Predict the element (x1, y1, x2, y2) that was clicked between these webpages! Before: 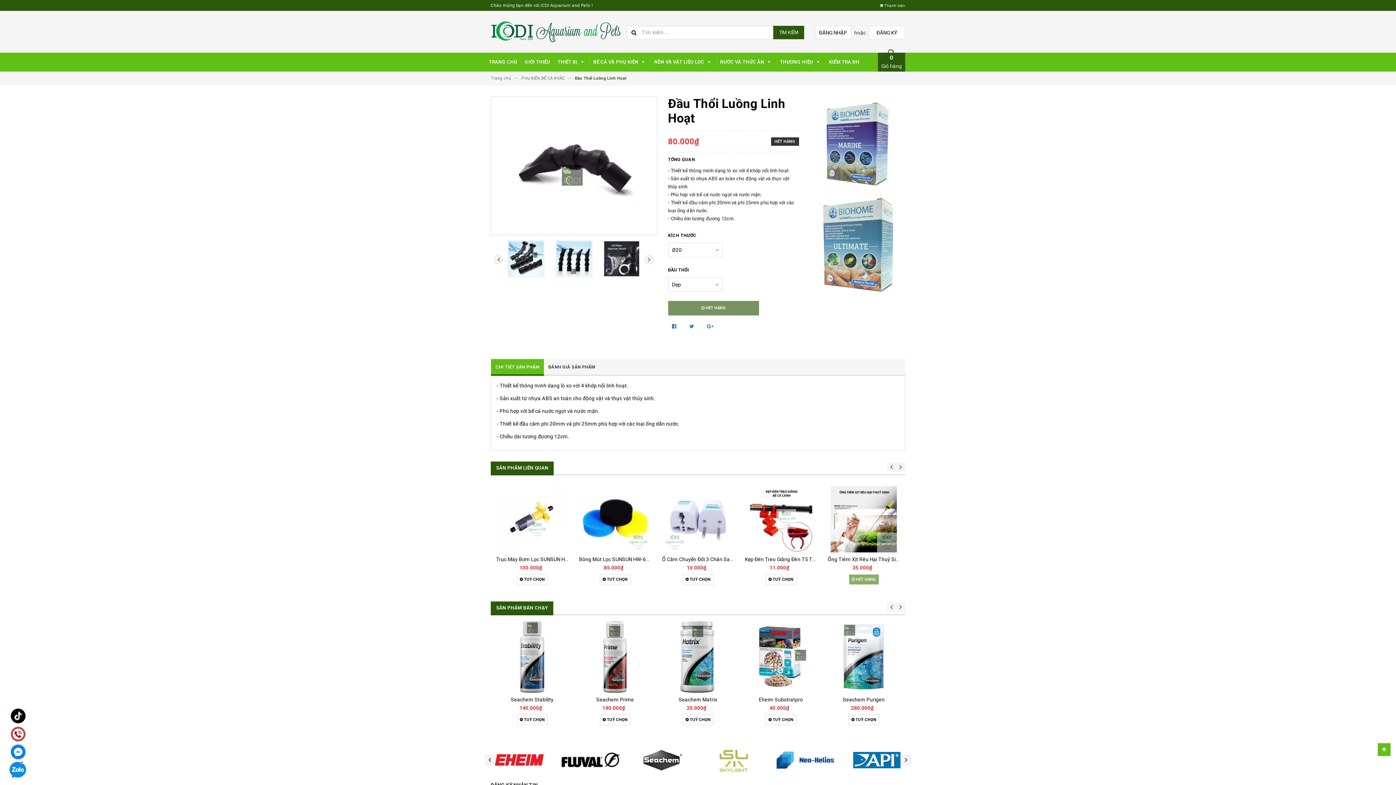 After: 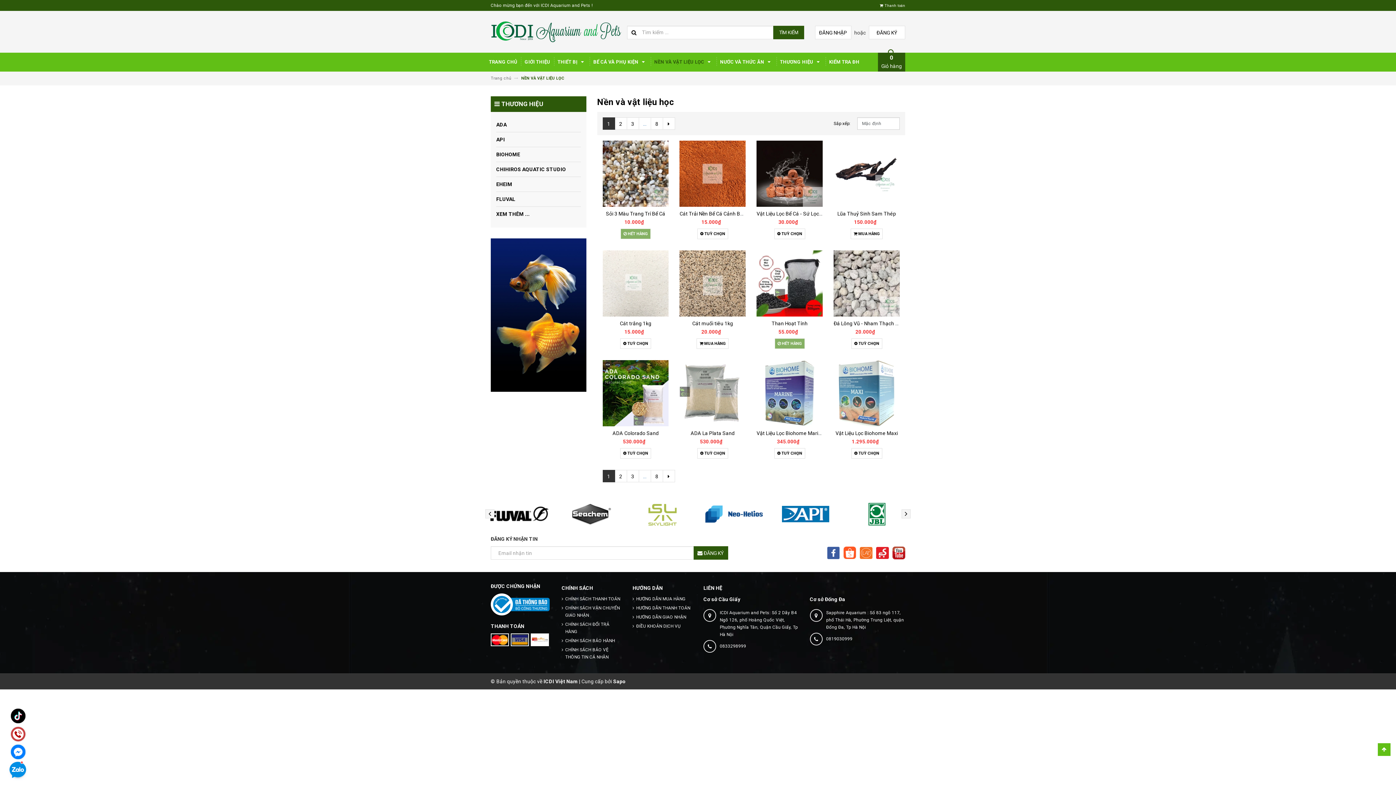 Action: bbox: (650, 52, 716, 71) label: NỀN VÀ VẬT LIỆU LỌC 